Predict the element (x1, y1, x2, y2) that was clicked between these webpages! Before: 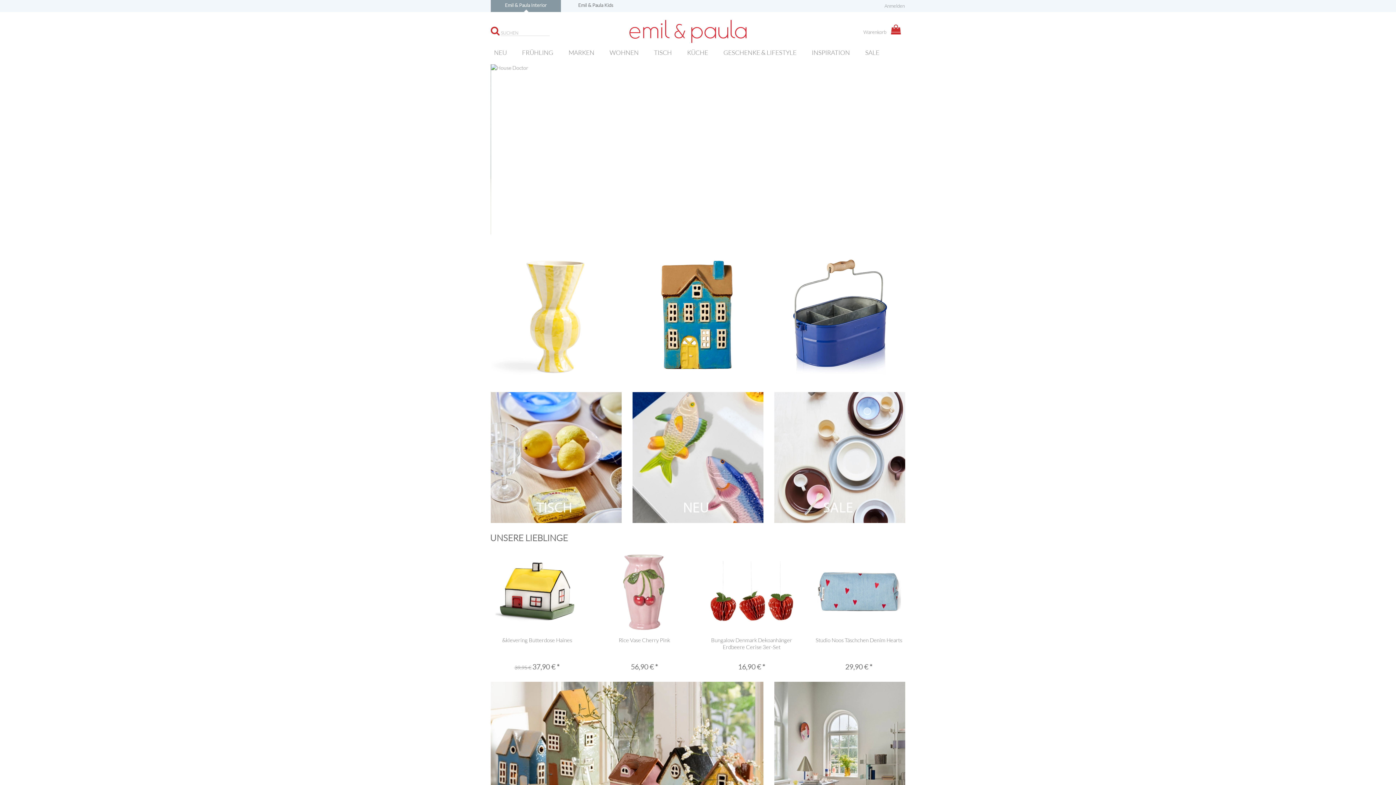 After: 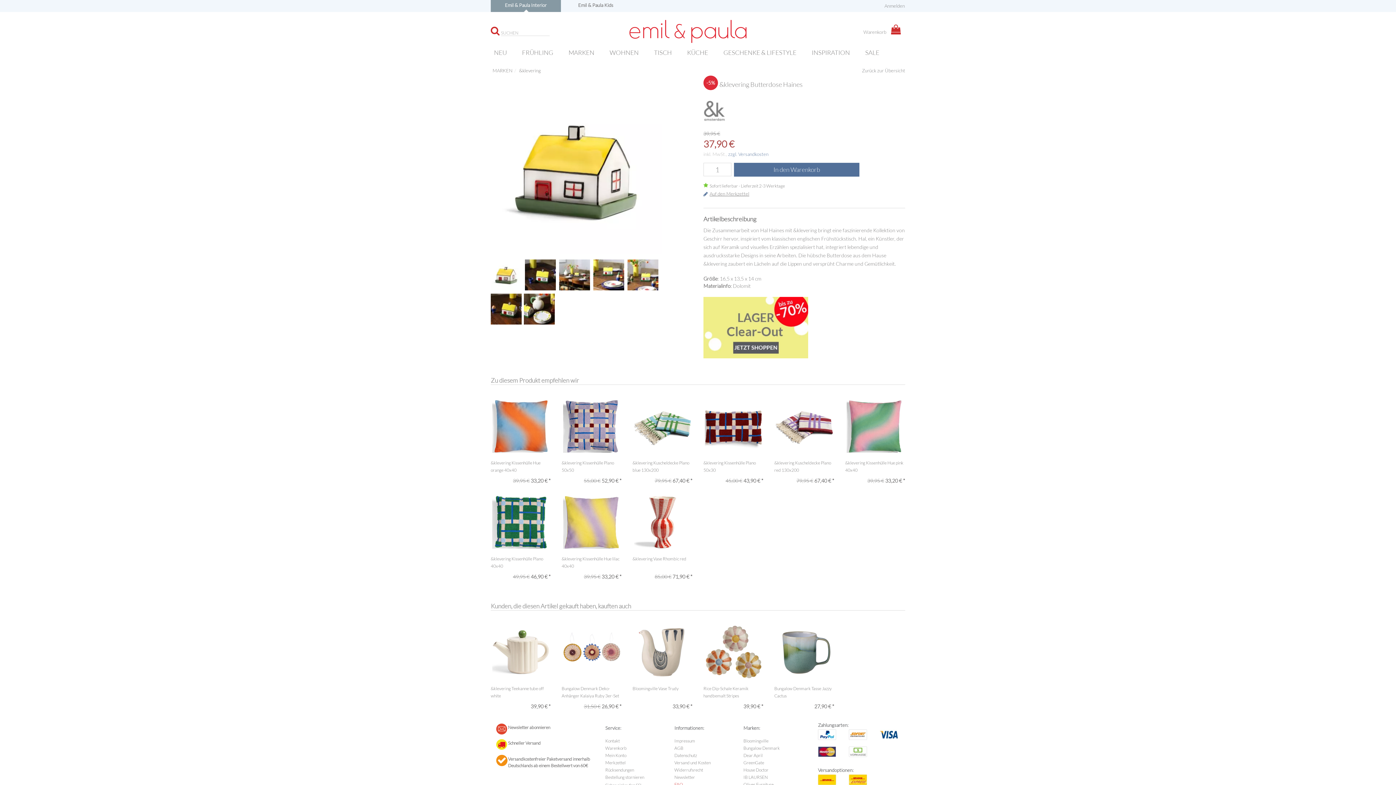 Action: label: &klevering Butterdose Haines bbox: (502, 636, 572, 643)